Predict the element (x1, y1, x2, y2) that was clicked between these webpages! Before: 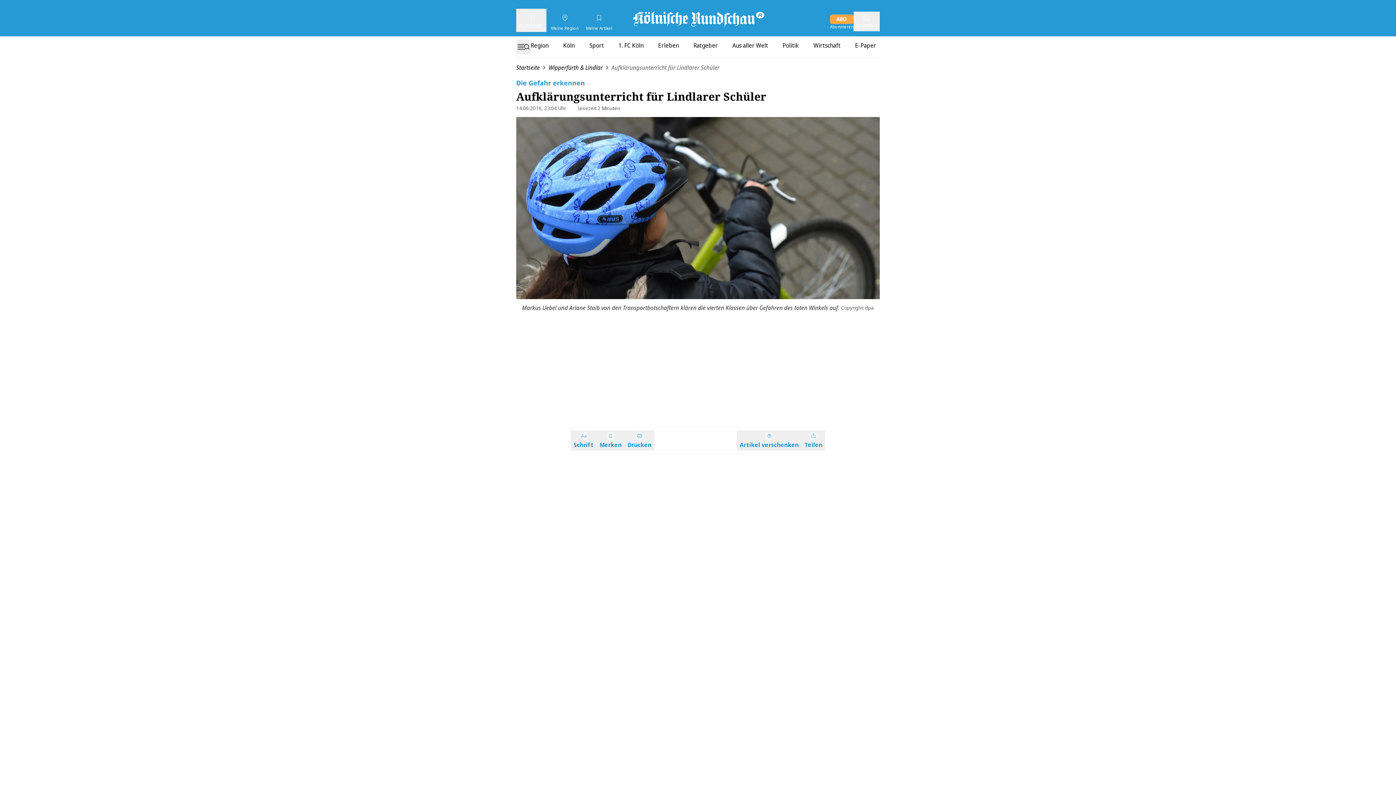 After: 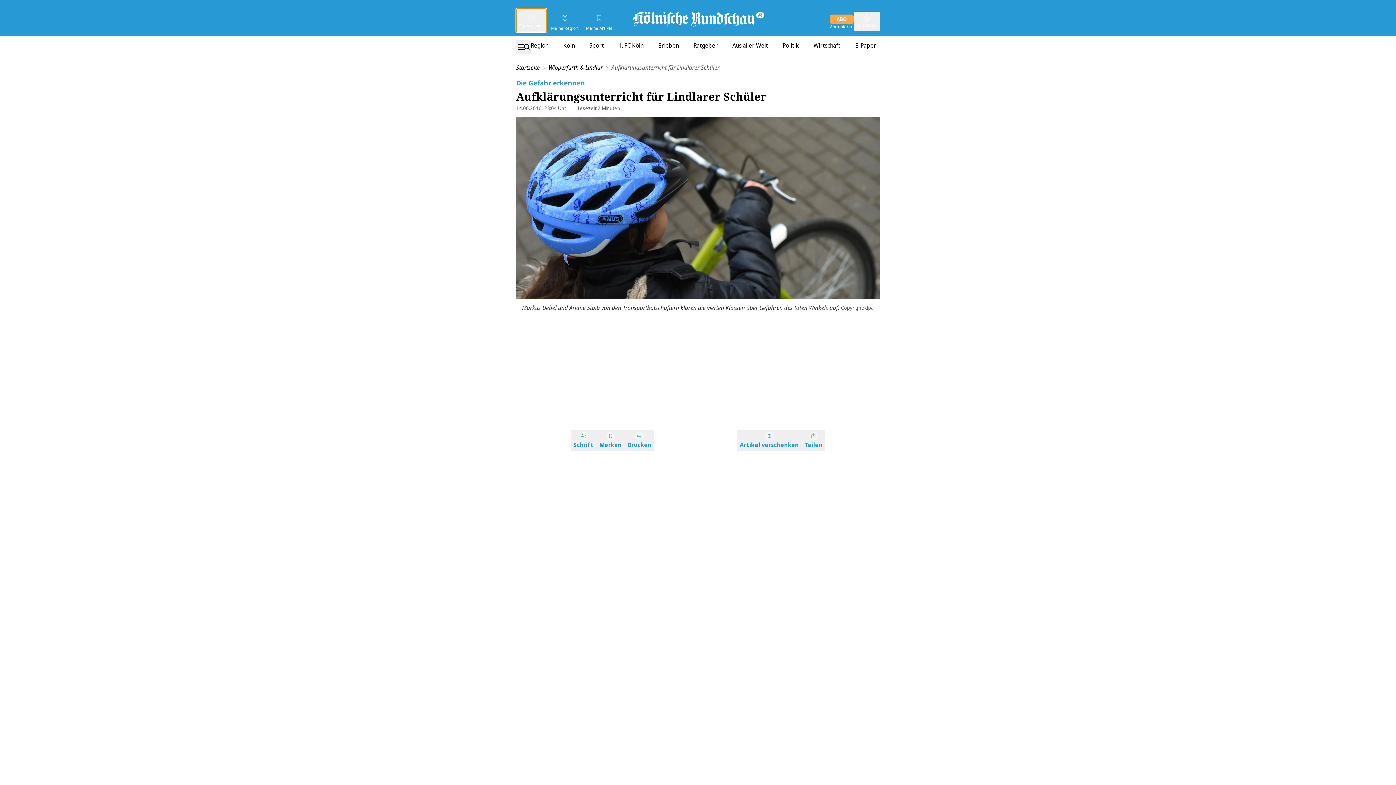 Action: label: Radioplayer bbox: (516, 8, 546, 32)